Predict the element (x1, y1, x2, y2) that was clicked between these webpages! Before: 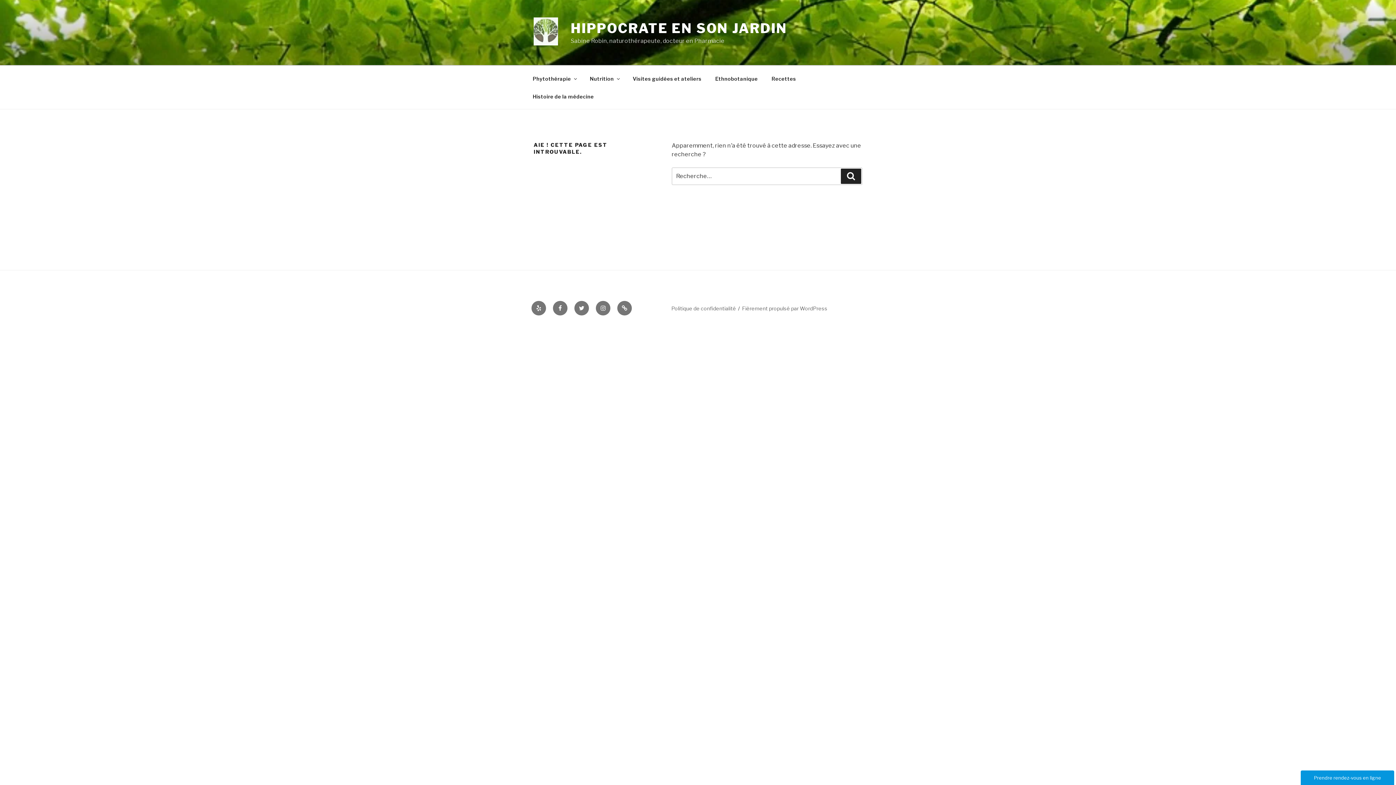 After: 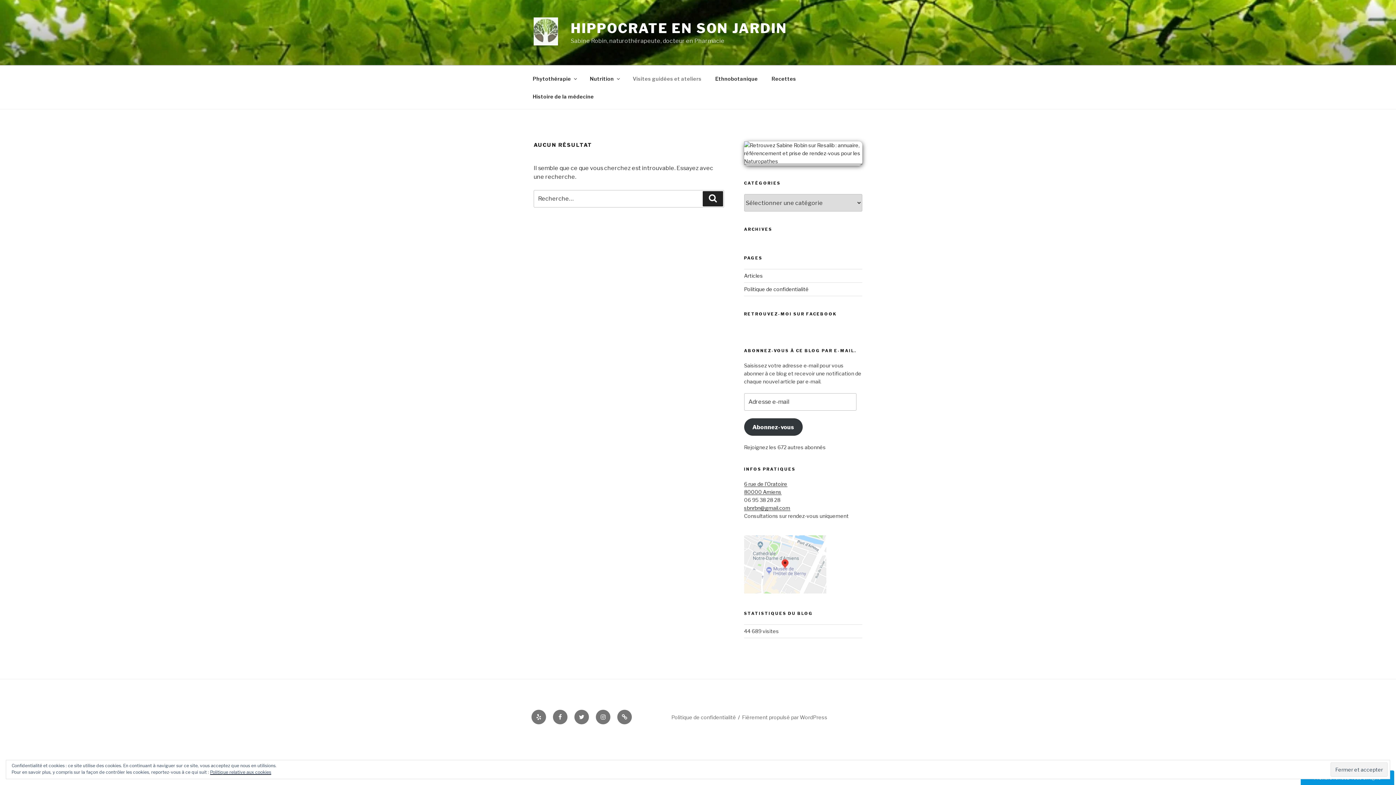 Action: label: Visites guidées et ateliers bbox: (626, 69, 708, 87)